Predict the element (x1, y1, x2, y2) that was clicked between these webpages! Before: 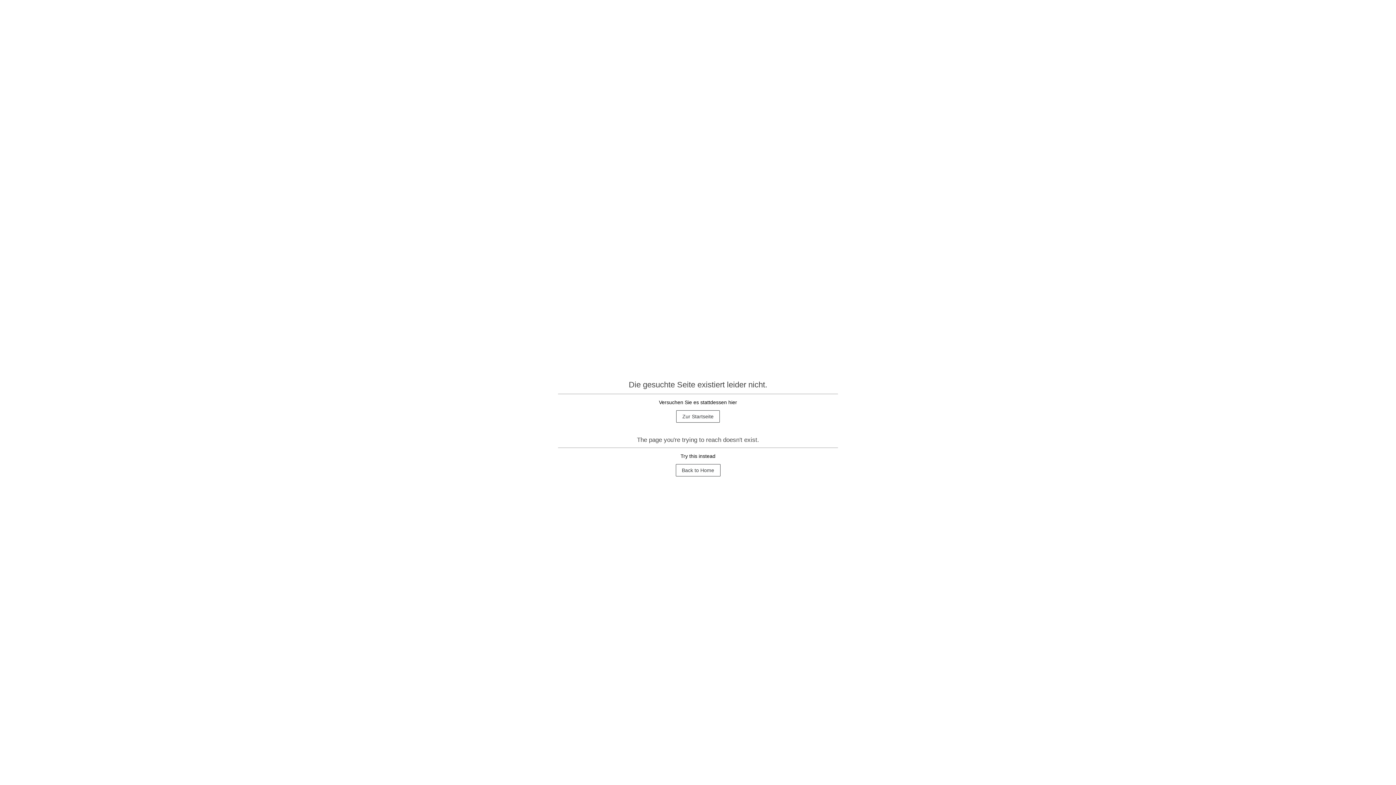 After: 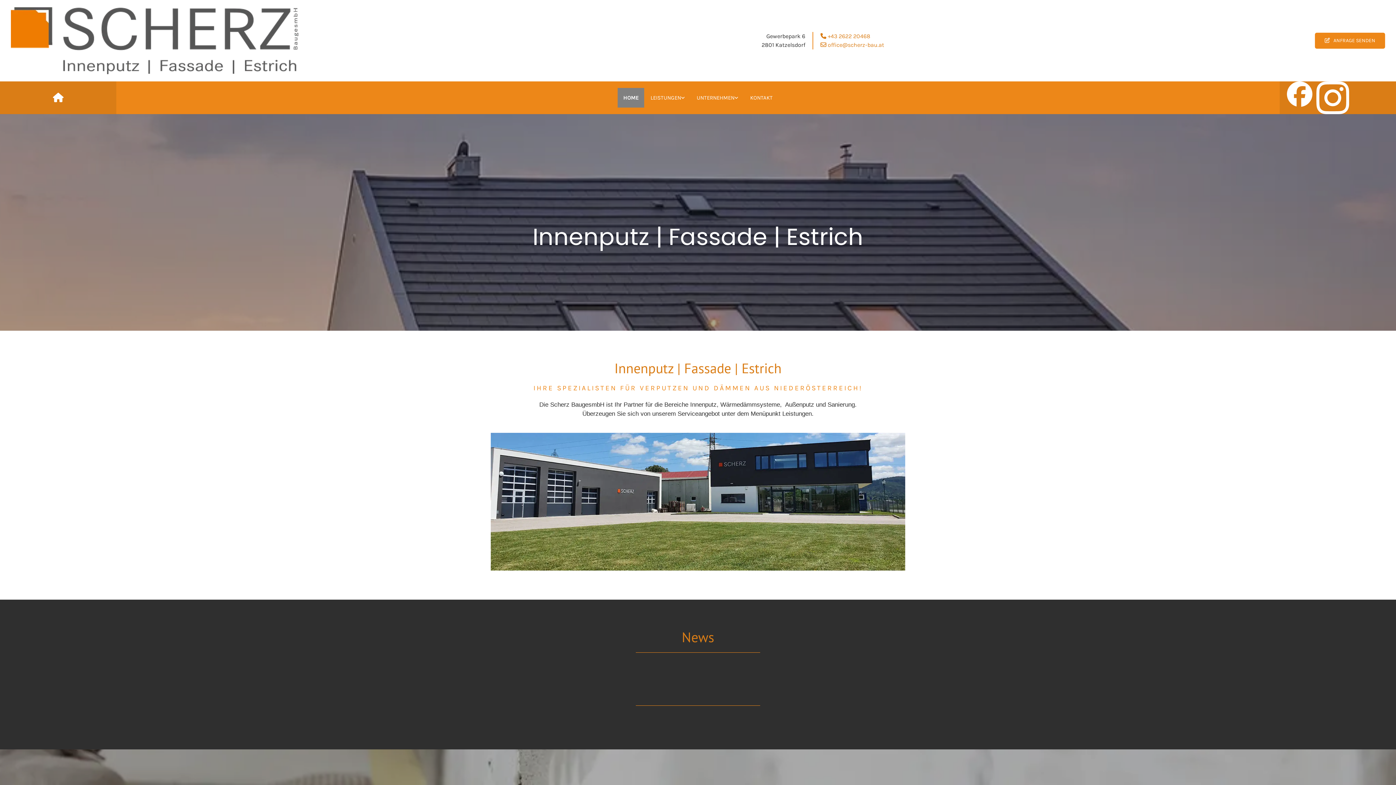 Action: bbox: (675, 464, 720, 476) label: Back to Home